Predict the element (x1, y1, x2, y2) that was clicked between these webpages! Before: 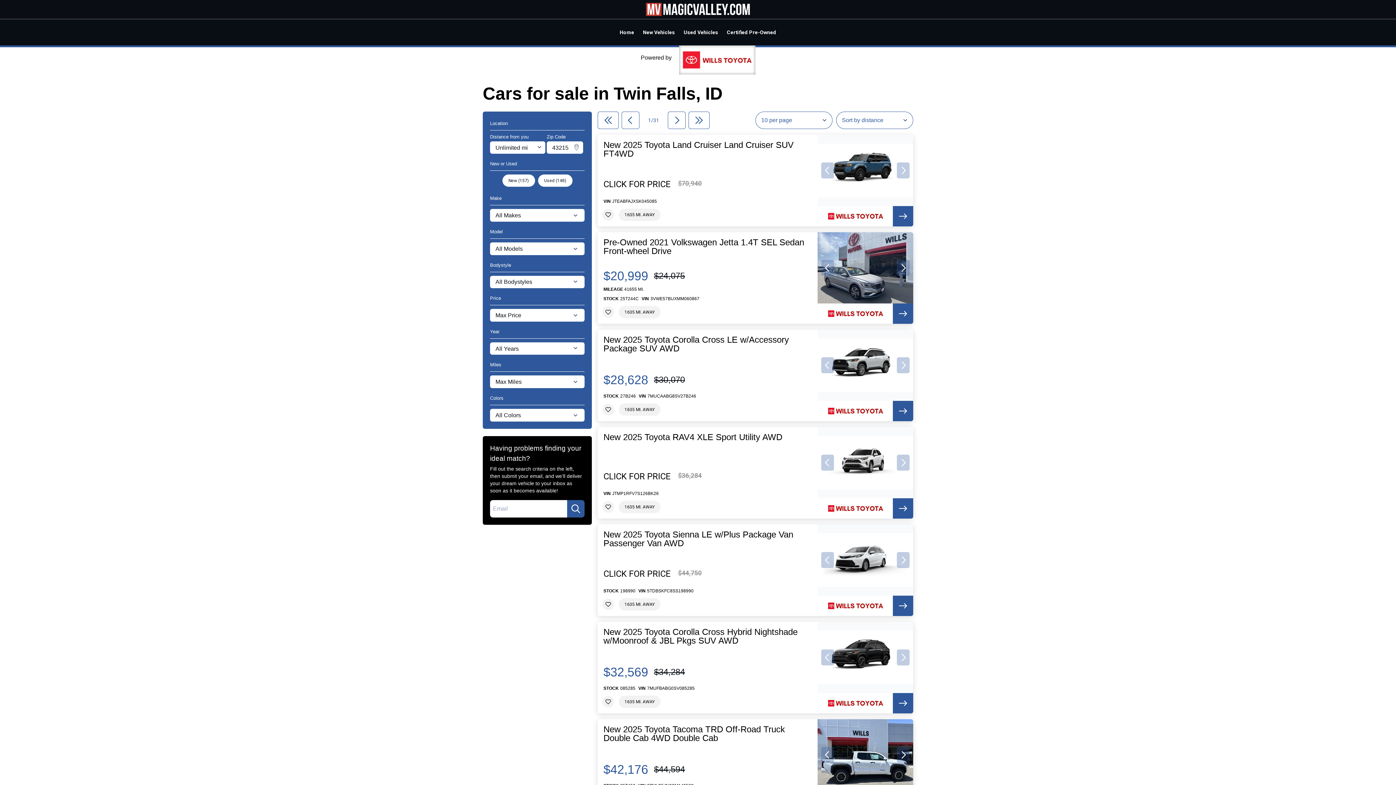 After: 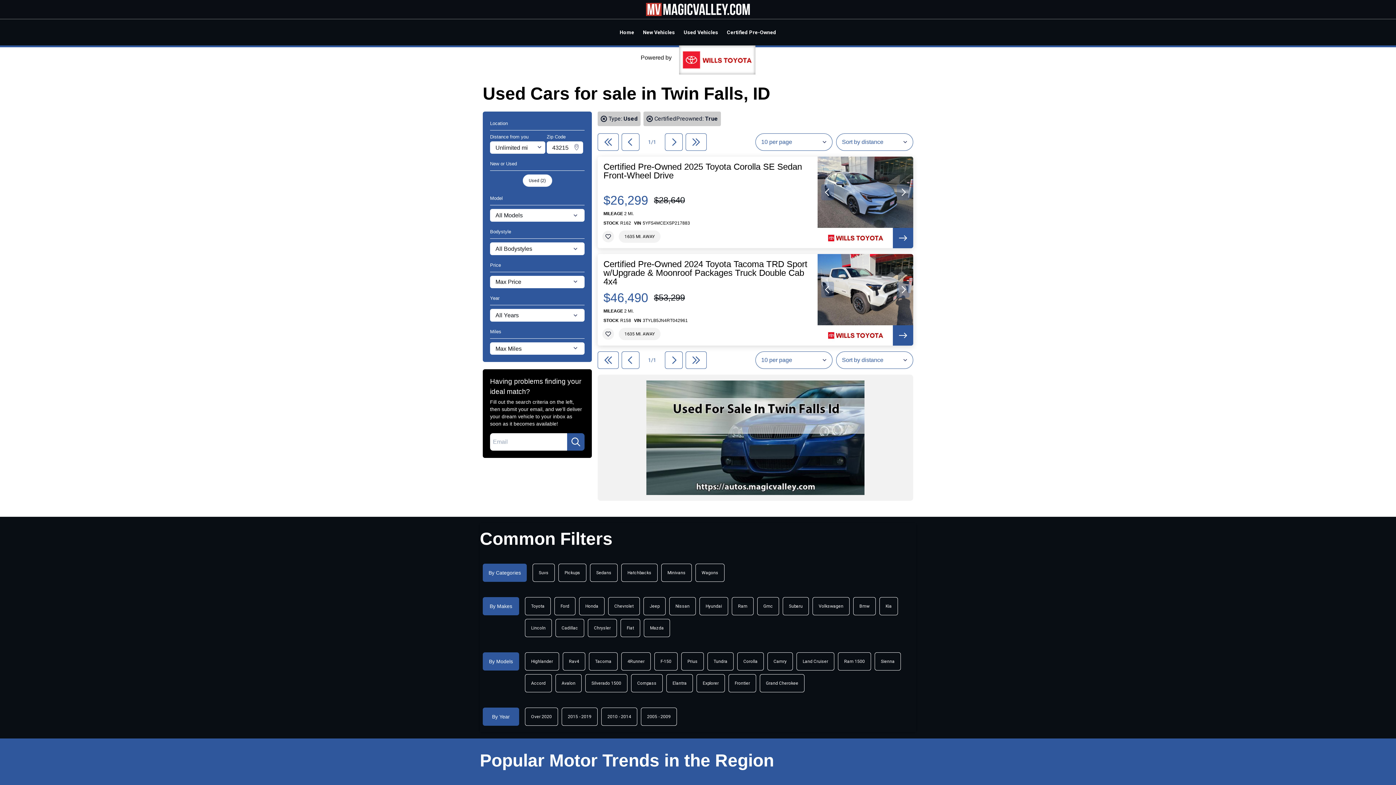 Action: label: Certified Pre-Owned bbox: (722, 22, 780, 41)